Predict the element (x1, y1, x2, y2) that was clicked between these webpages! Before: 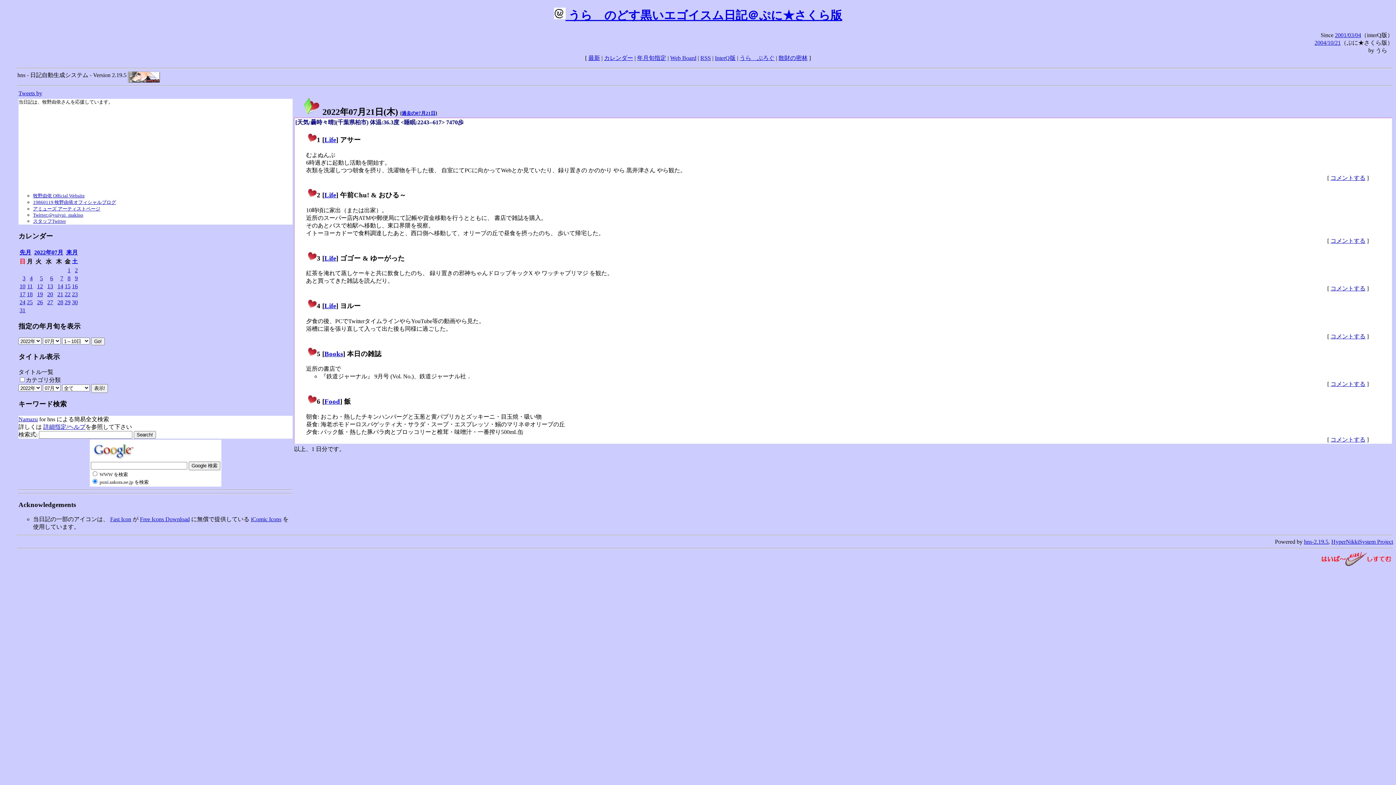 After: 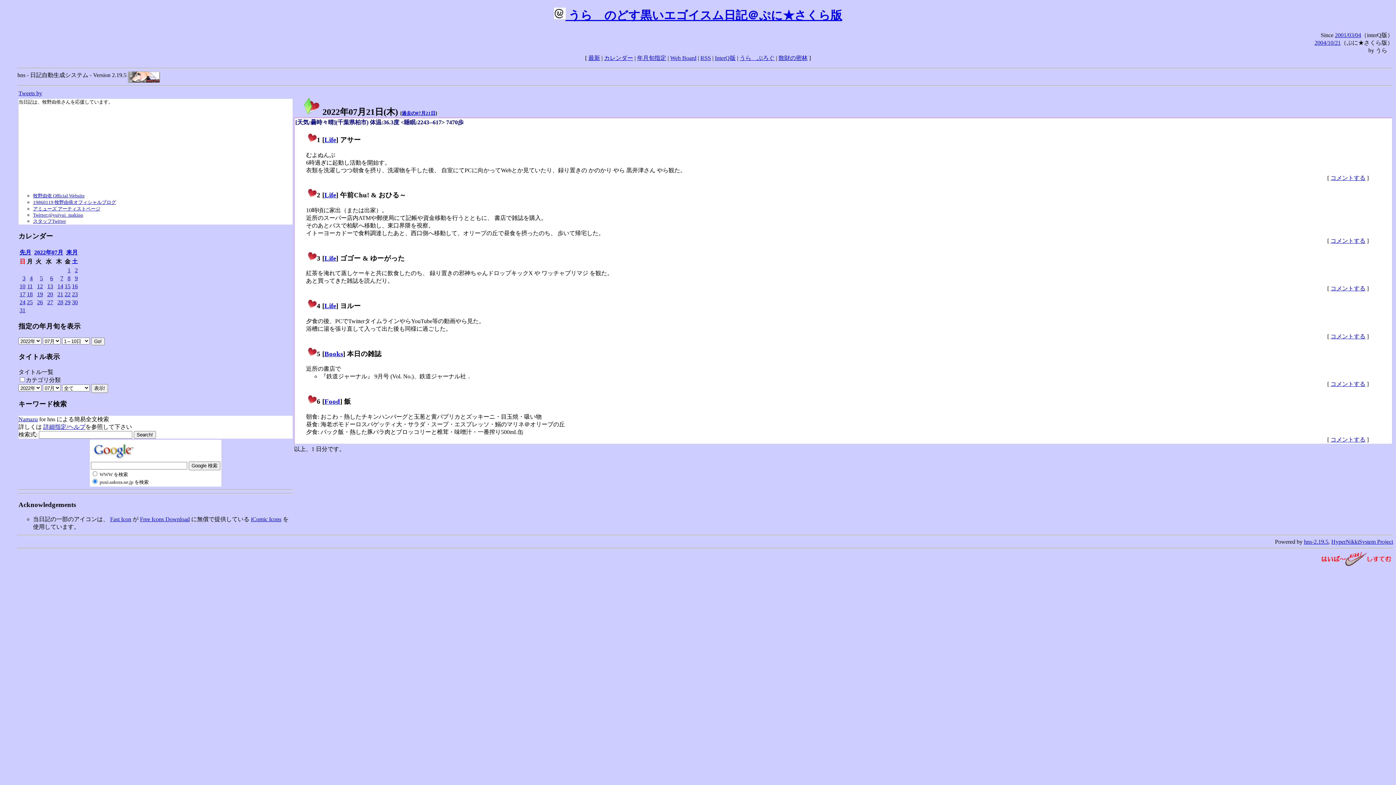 Action: bbox: (57, 291, 63, 297) label: 21